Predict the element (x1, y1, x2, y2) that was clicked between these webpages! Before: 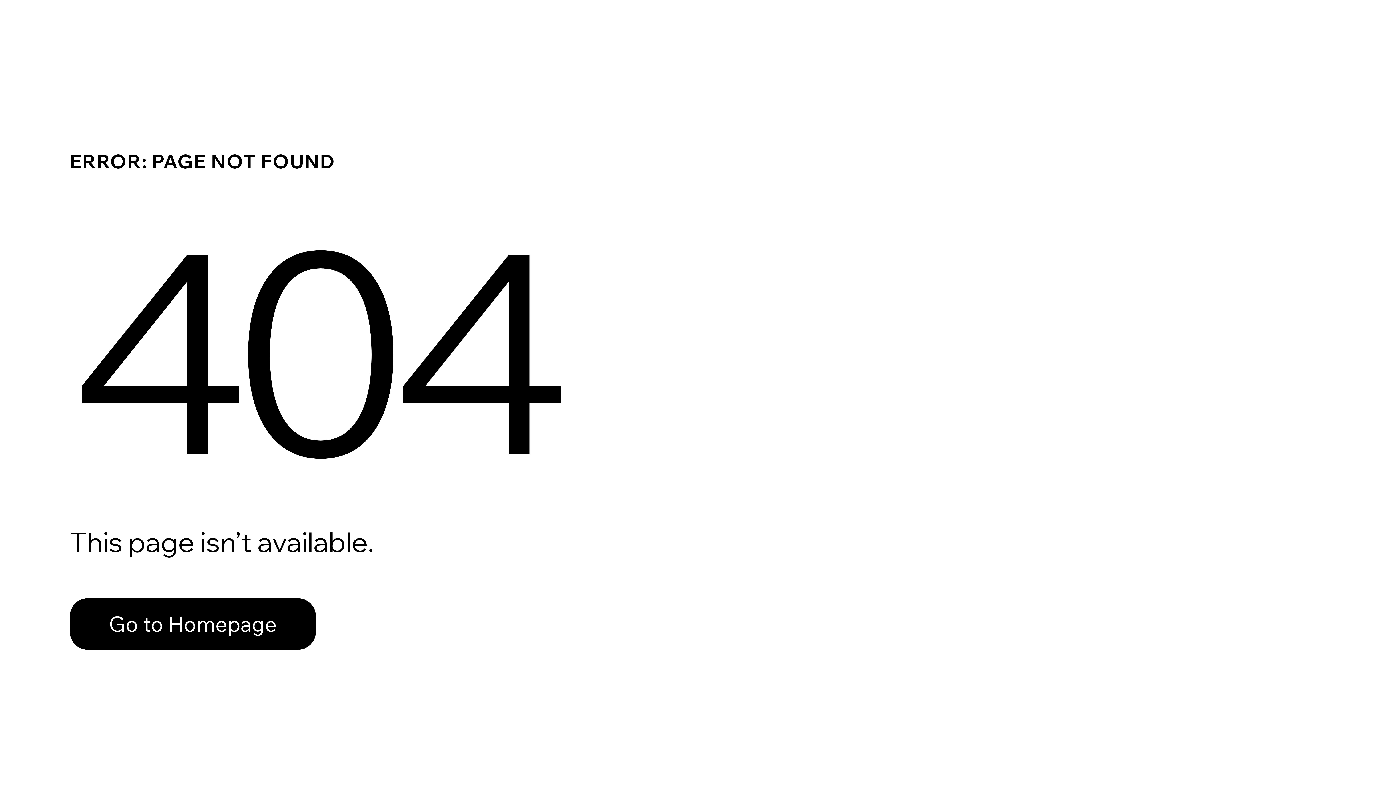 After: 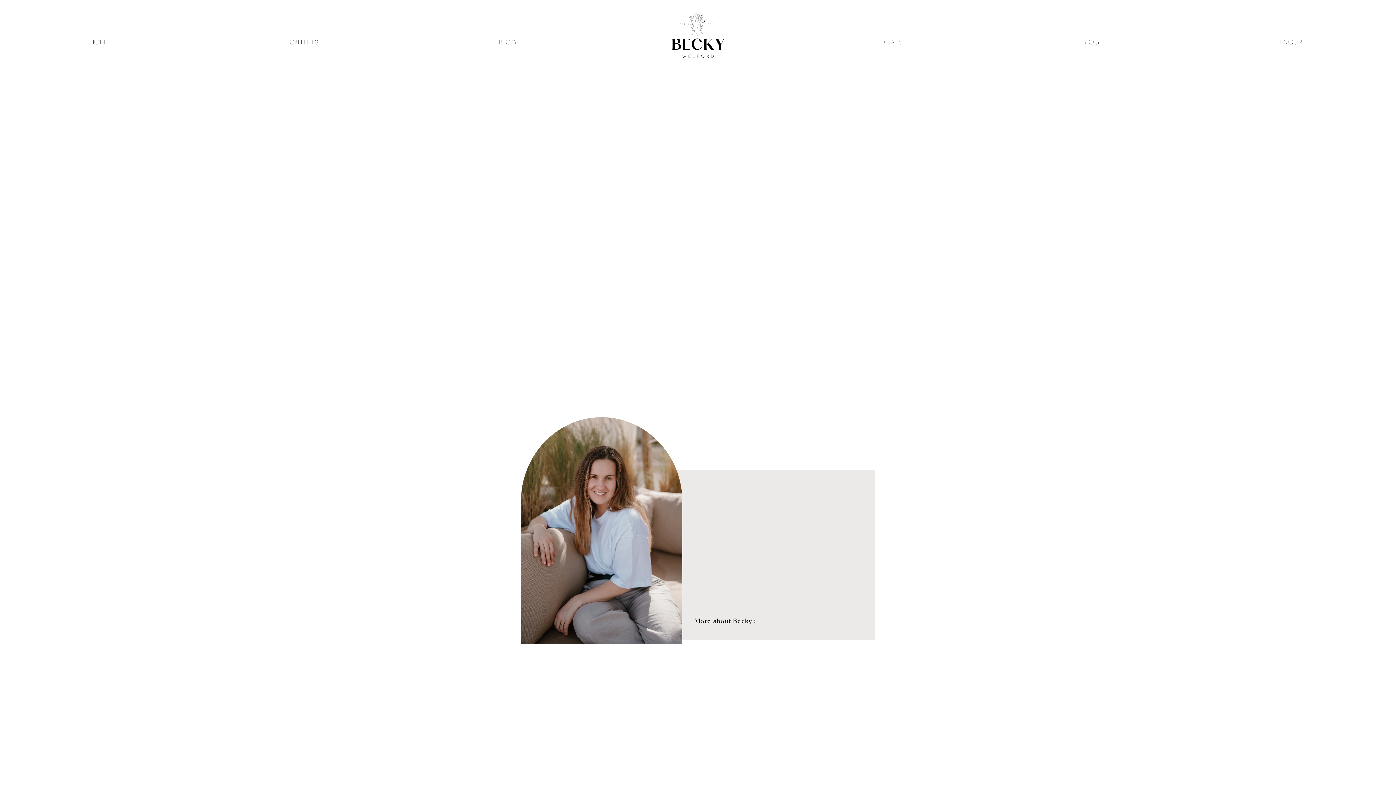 Action: label: Go to Homepage bbox: (69, 582, 768, 659)